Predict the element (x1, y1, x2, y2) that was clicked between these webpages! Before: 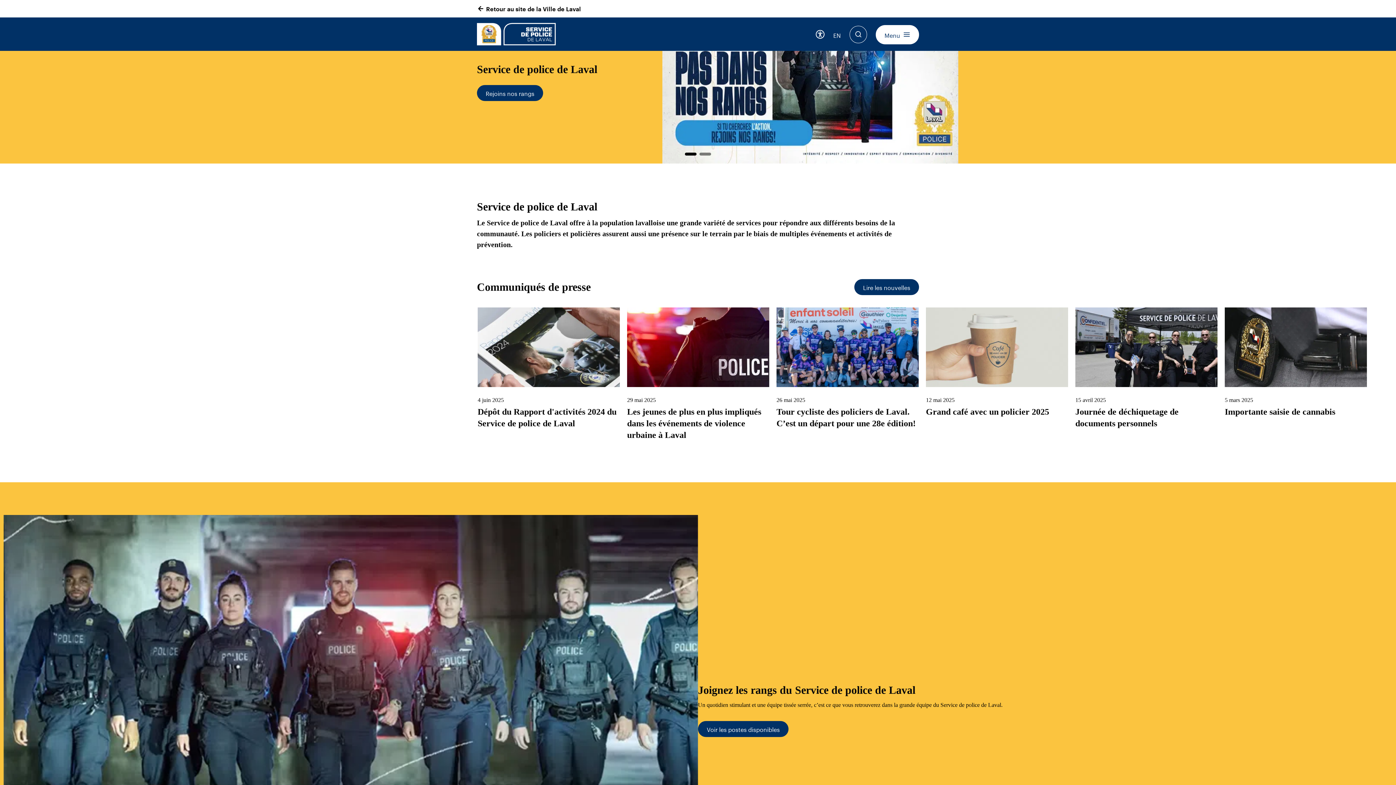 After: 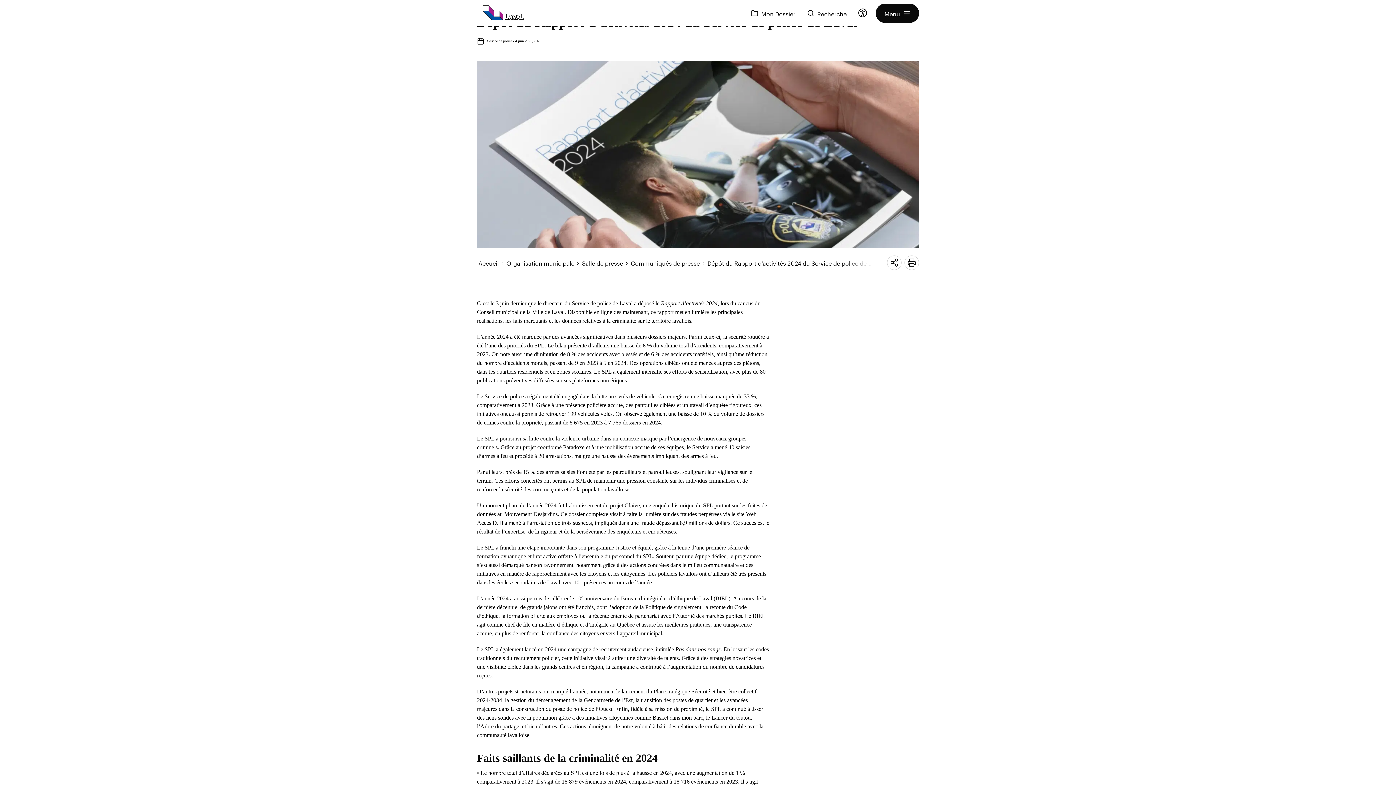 Action: label: 4 juin 2025

Dépôt du Rapport d'activités 2024 du Service de police de Laval bbox: (477, 307, 620, 429)